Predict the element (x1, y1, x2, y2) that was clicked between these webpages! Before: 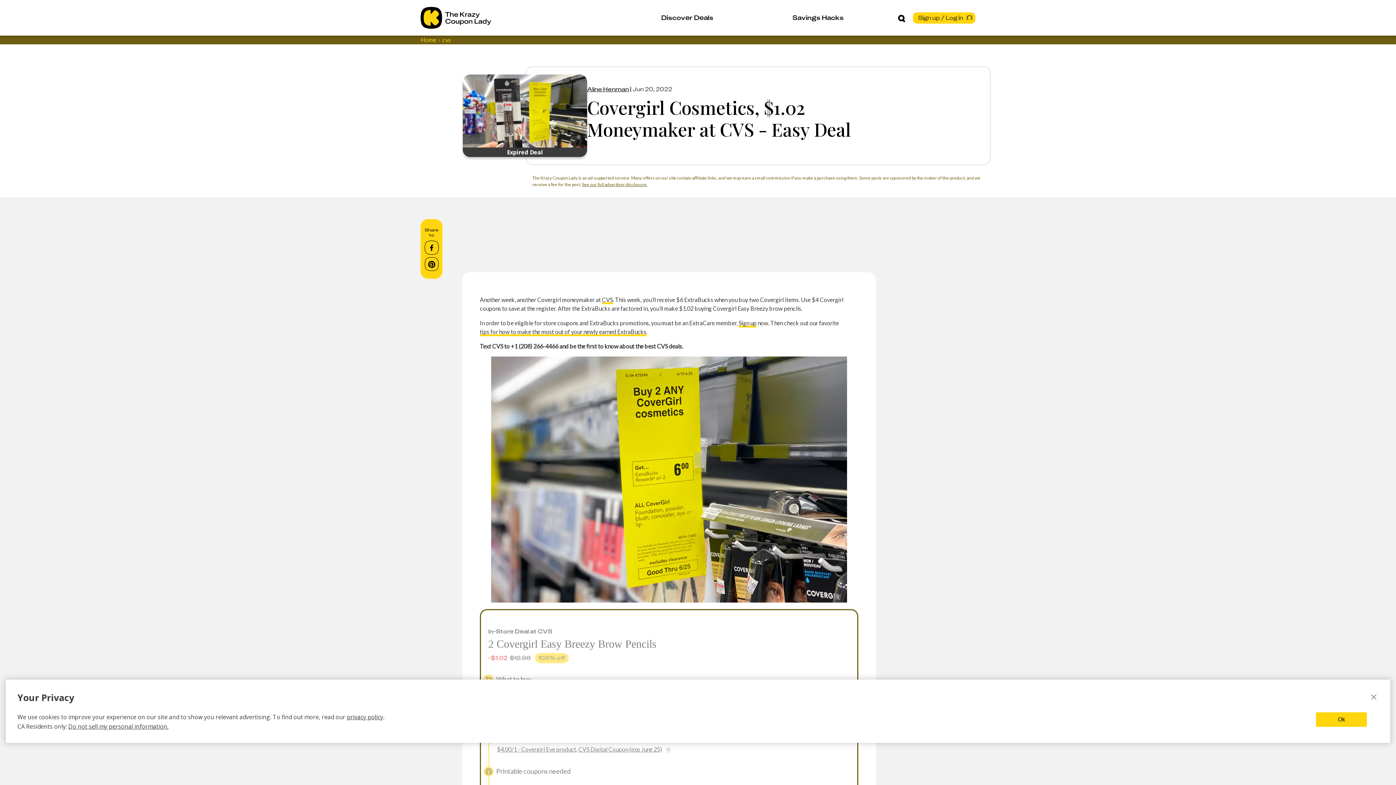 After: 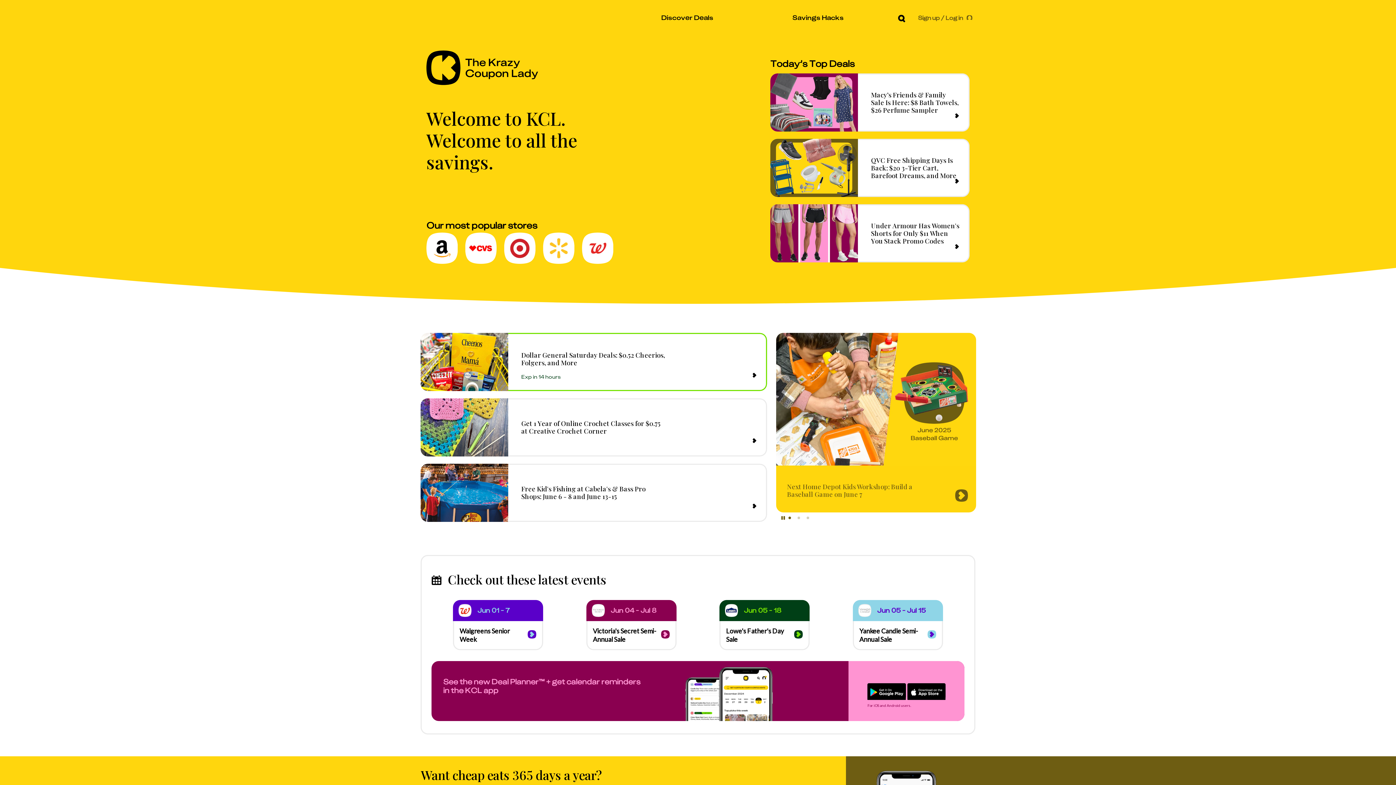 Action: bbox: (420, 6, 491, 28) label: Go to The Krazy Coupon Lady Home Page